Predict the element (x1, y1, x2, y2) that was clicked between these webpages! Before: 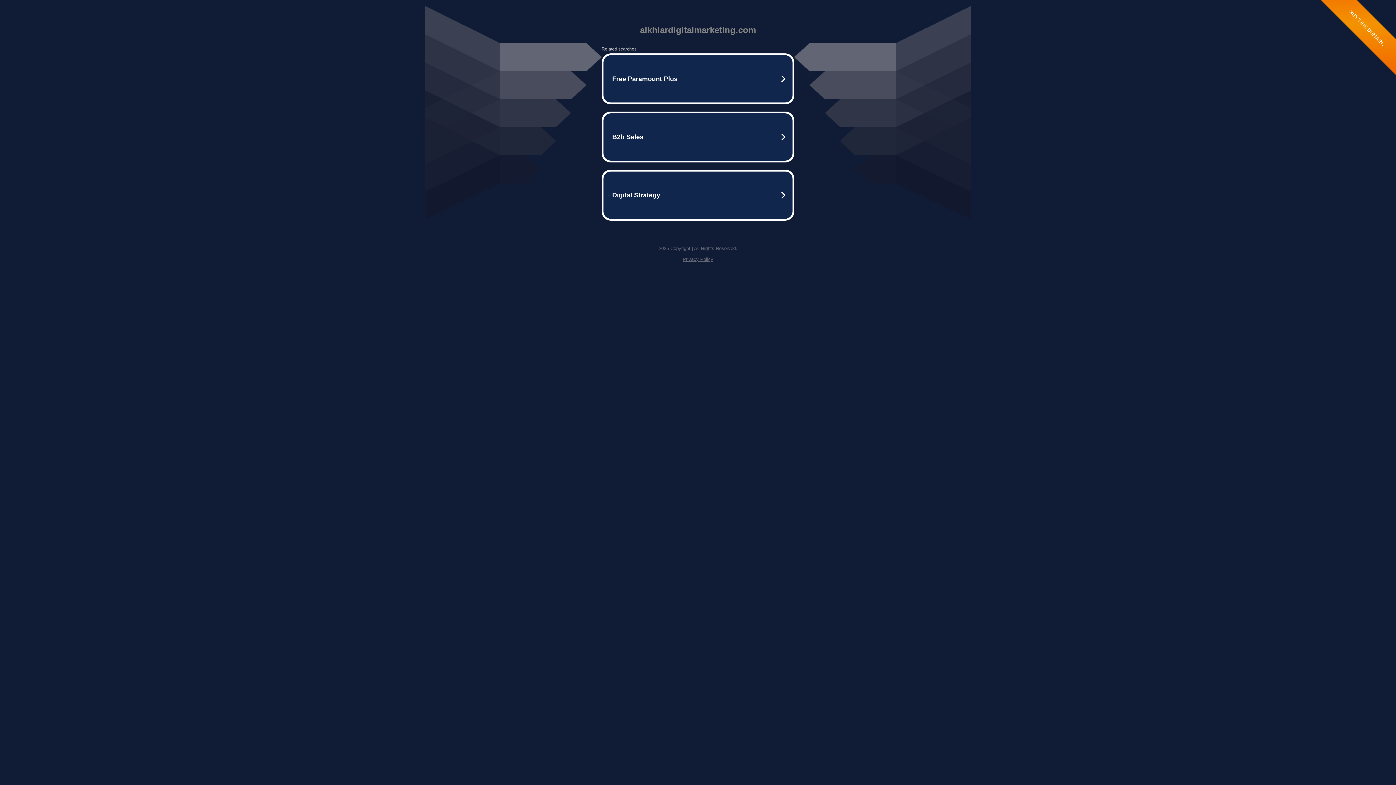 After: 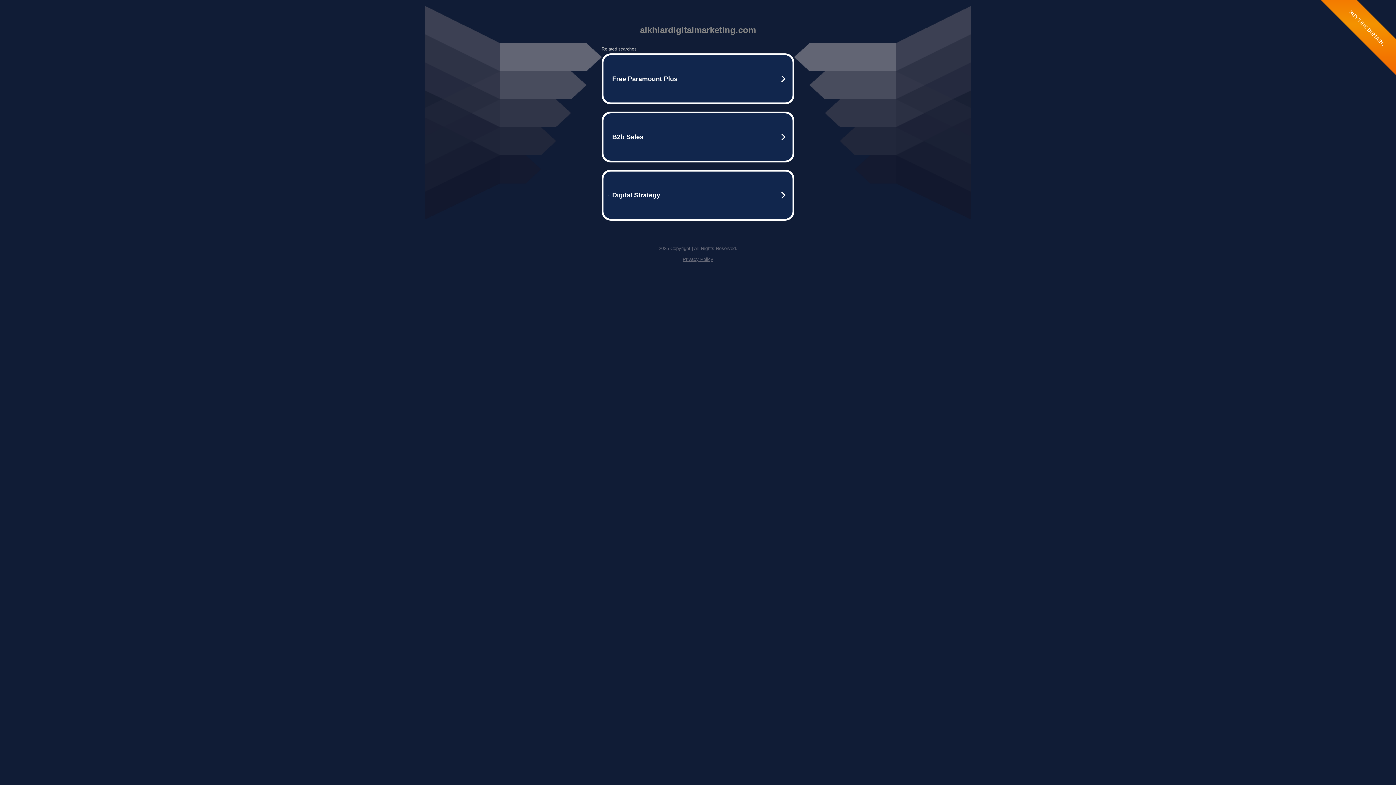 Action: bbox: (682, 256, 713, 262) label: Privacy Policy